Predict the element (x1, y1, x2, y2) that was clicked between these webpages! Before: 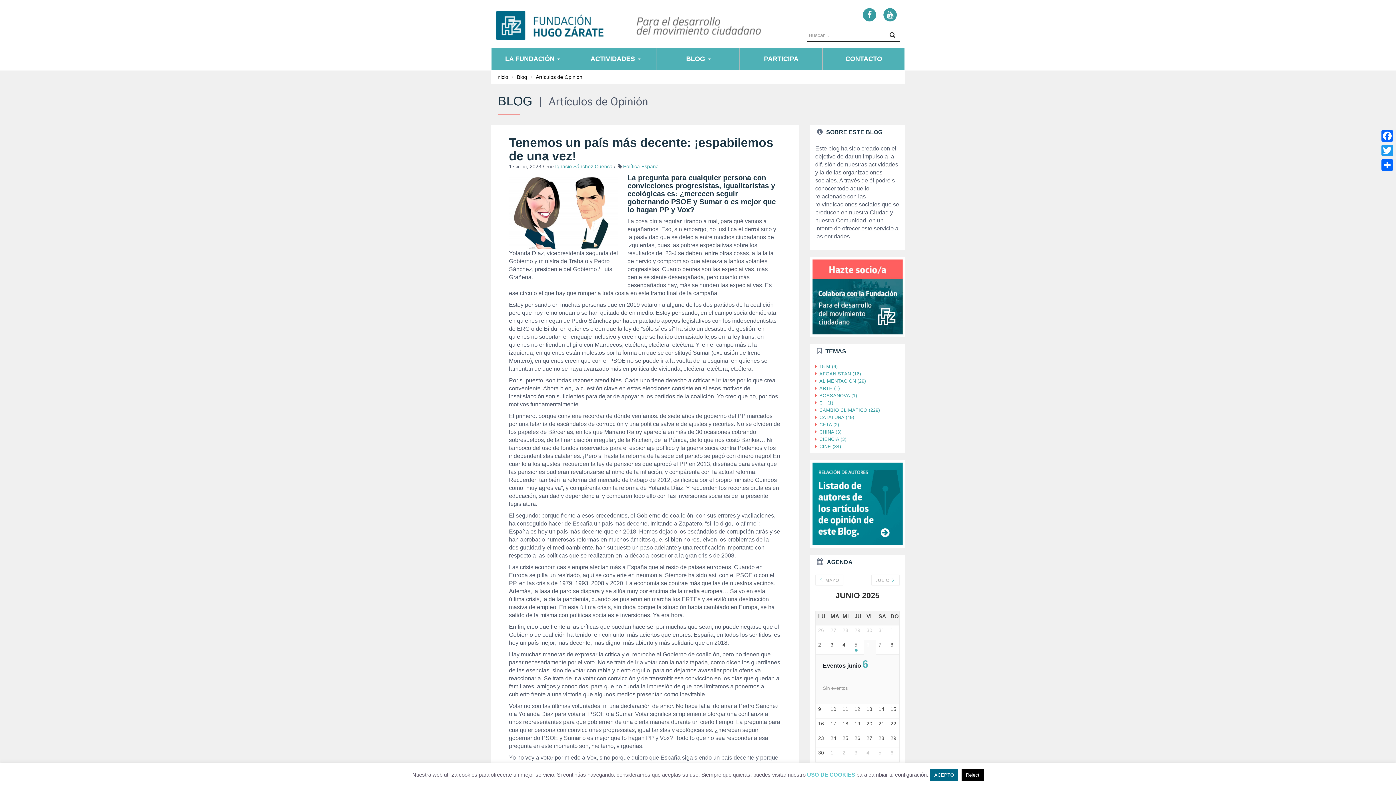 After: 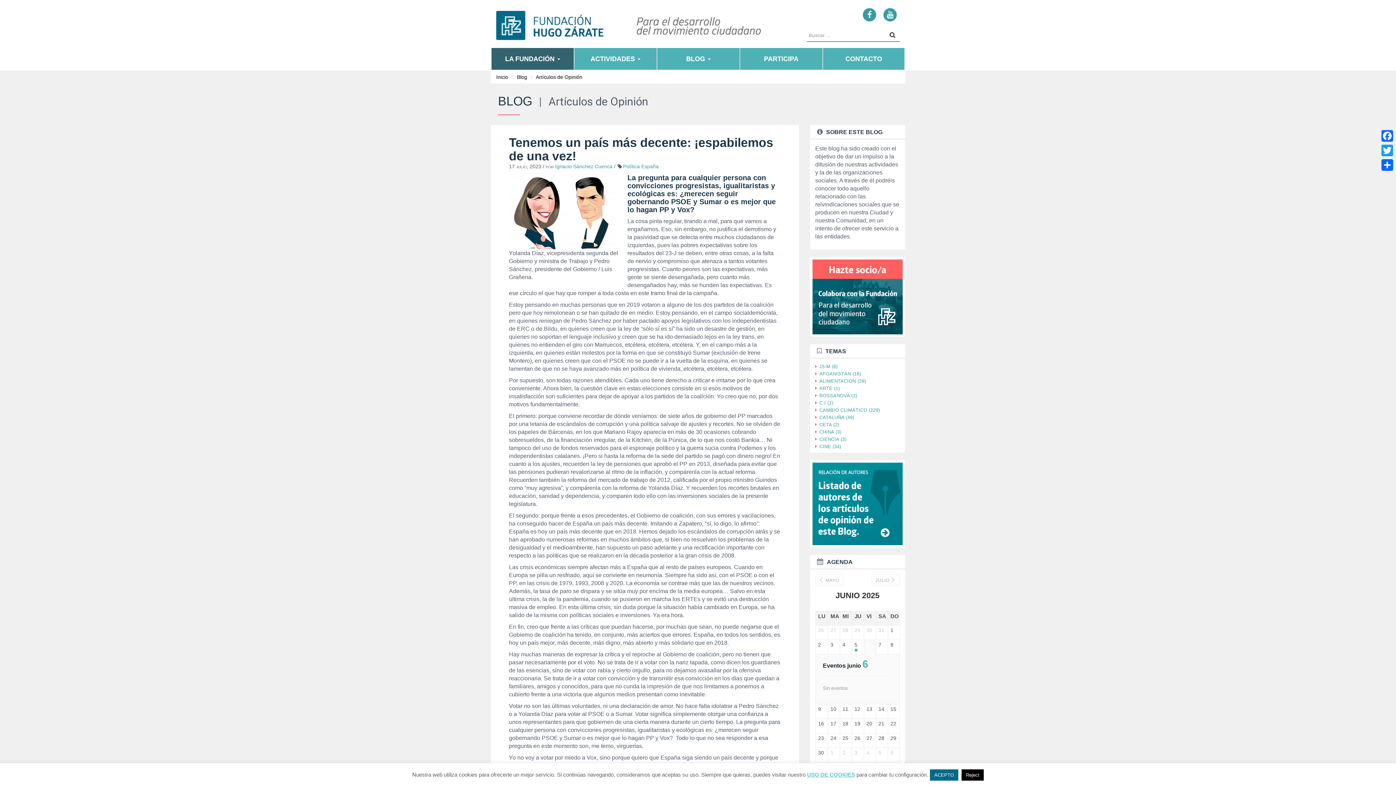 Action: label: LA FUNDACIÓN  bbox: (491, 48, 573, 69)